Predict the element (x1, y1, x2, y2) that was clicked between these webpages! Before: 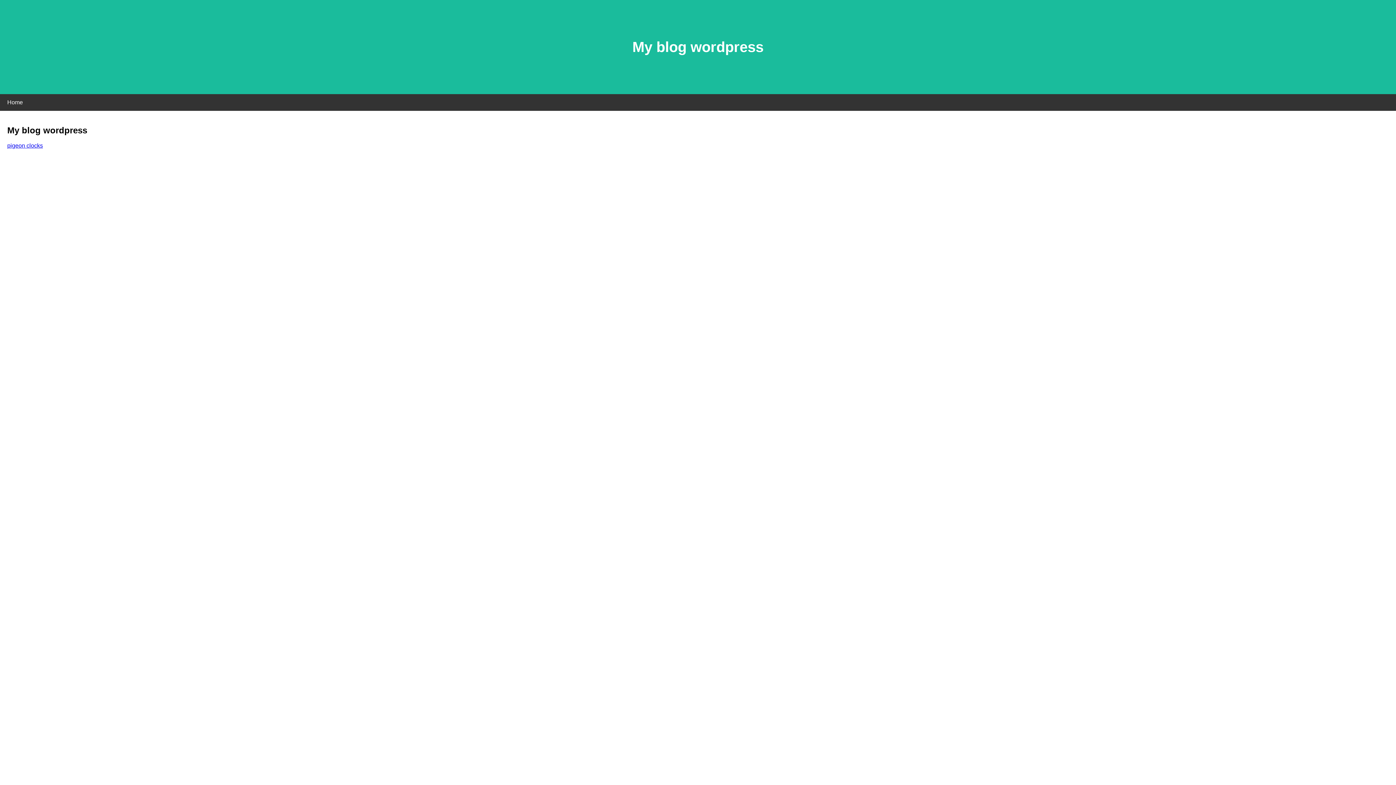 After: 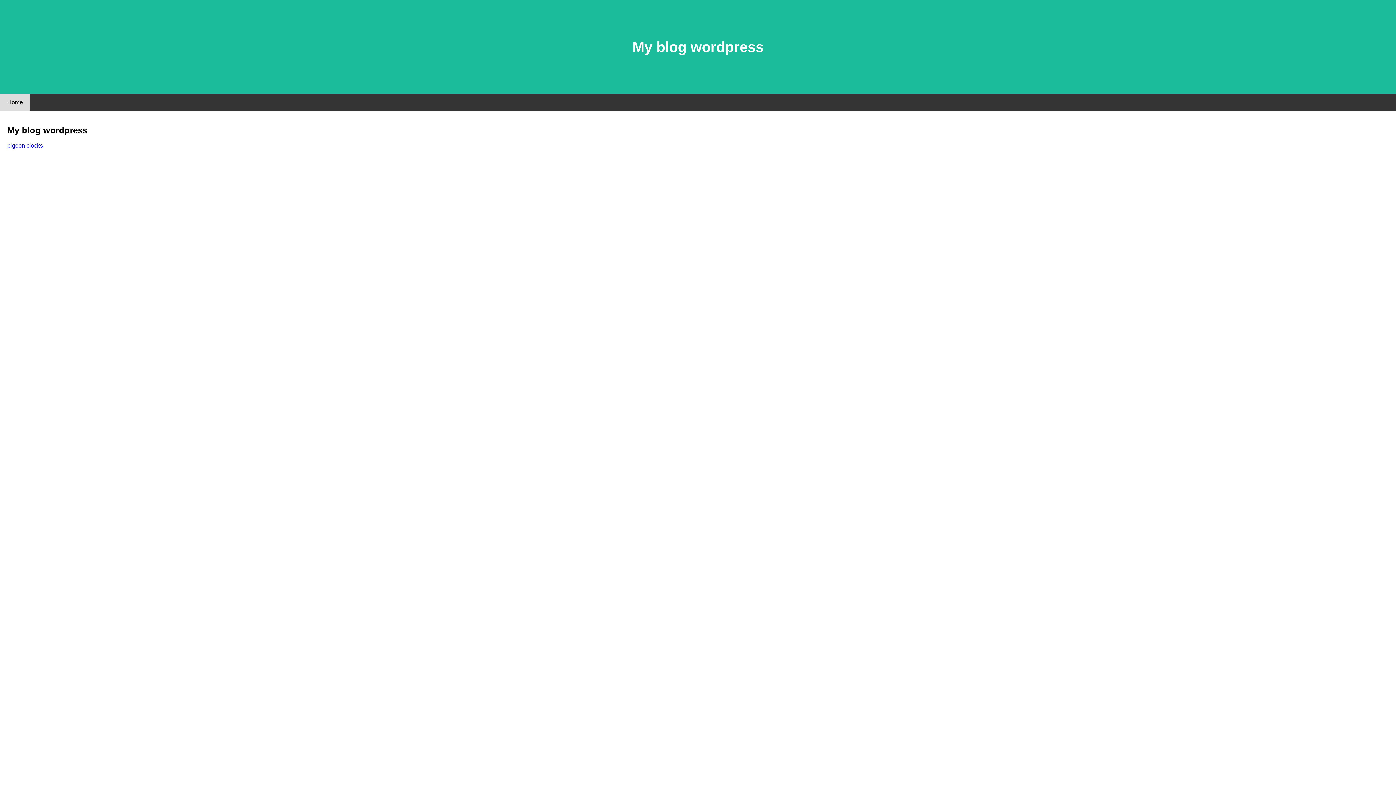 Action: bbox: (0, 94, 30, 110) label: Home